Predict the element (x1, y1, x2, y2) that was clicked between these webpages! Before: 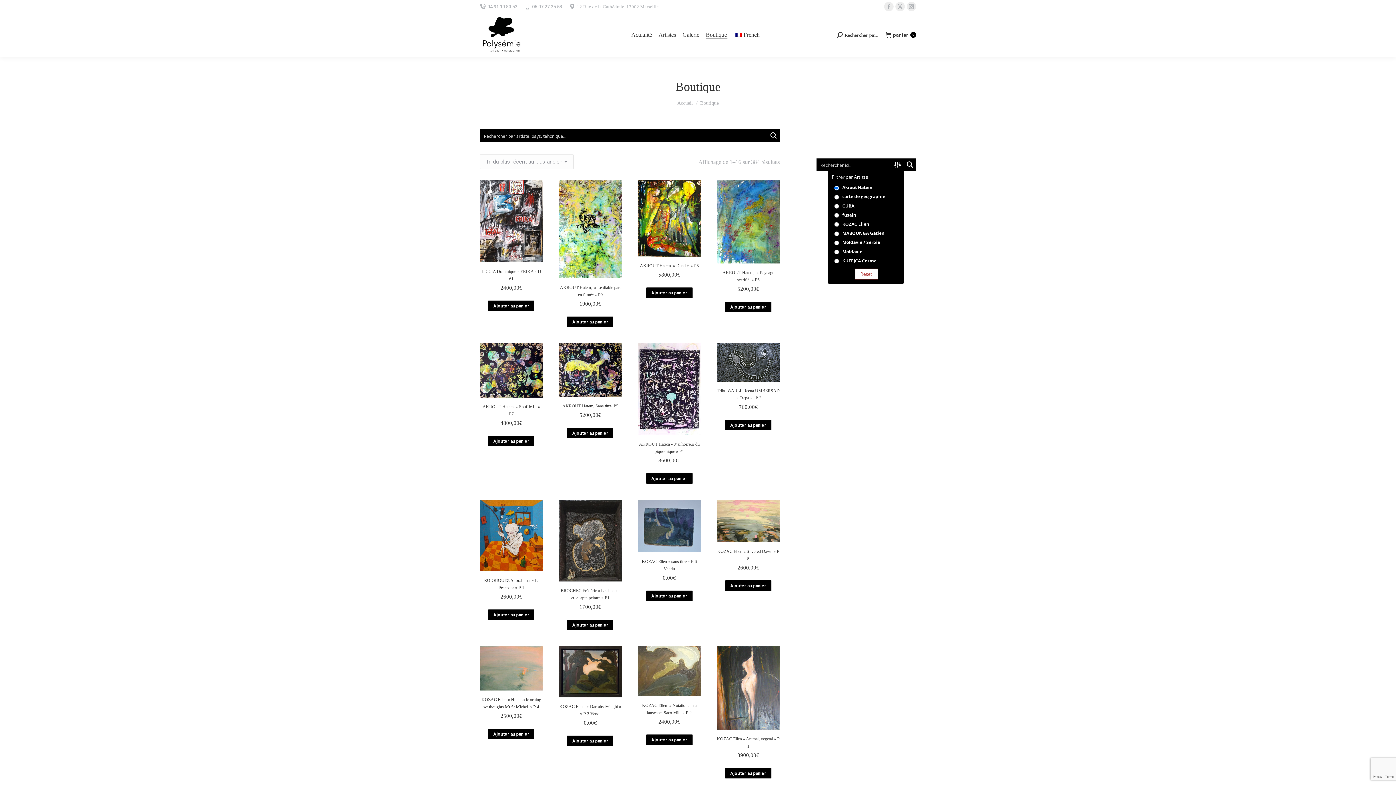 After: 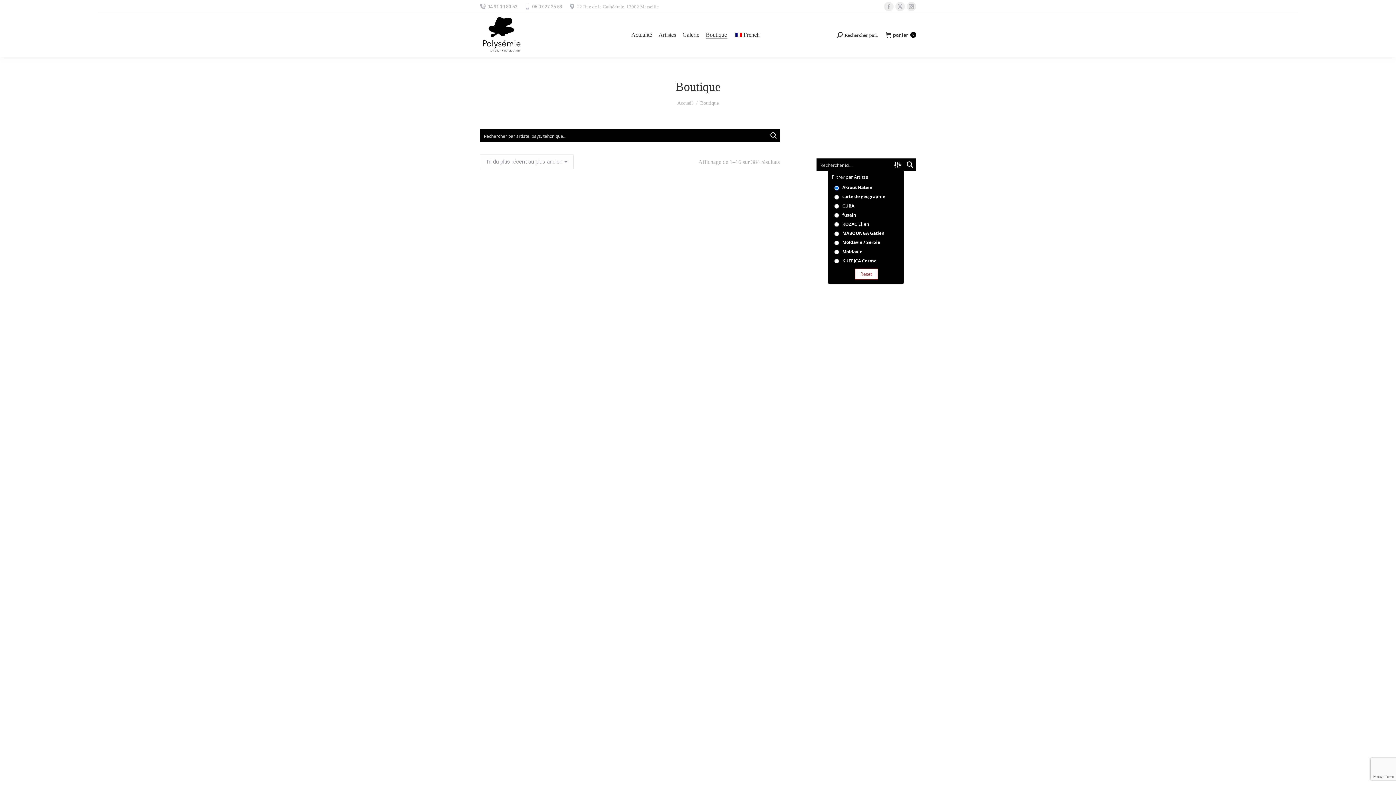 Action: label: Search magnifier button bbox: (904, 158, 916, 170)